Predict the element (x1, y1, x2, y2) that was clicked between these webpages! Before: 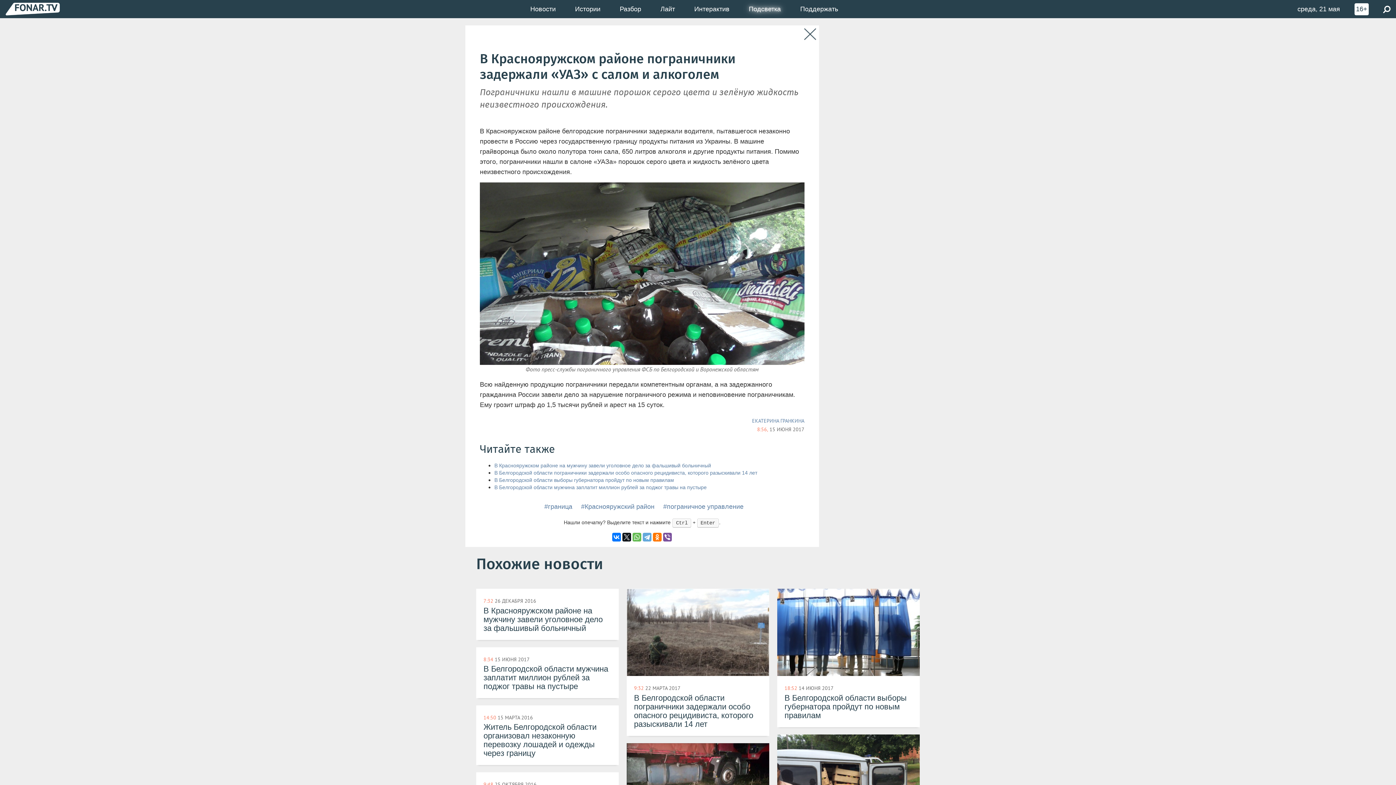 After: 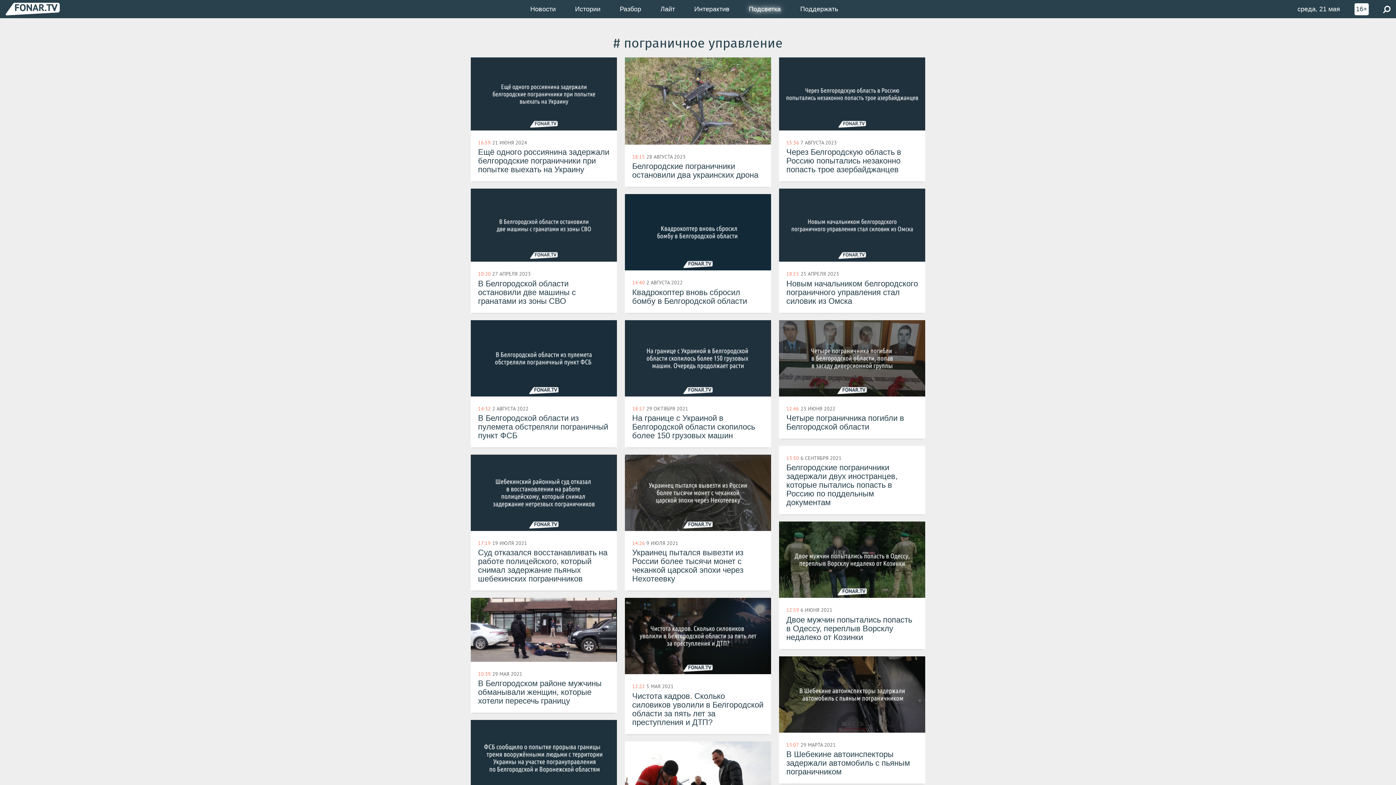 Action: bbox: (663, 502, 743, 511) label: #пограничное управление